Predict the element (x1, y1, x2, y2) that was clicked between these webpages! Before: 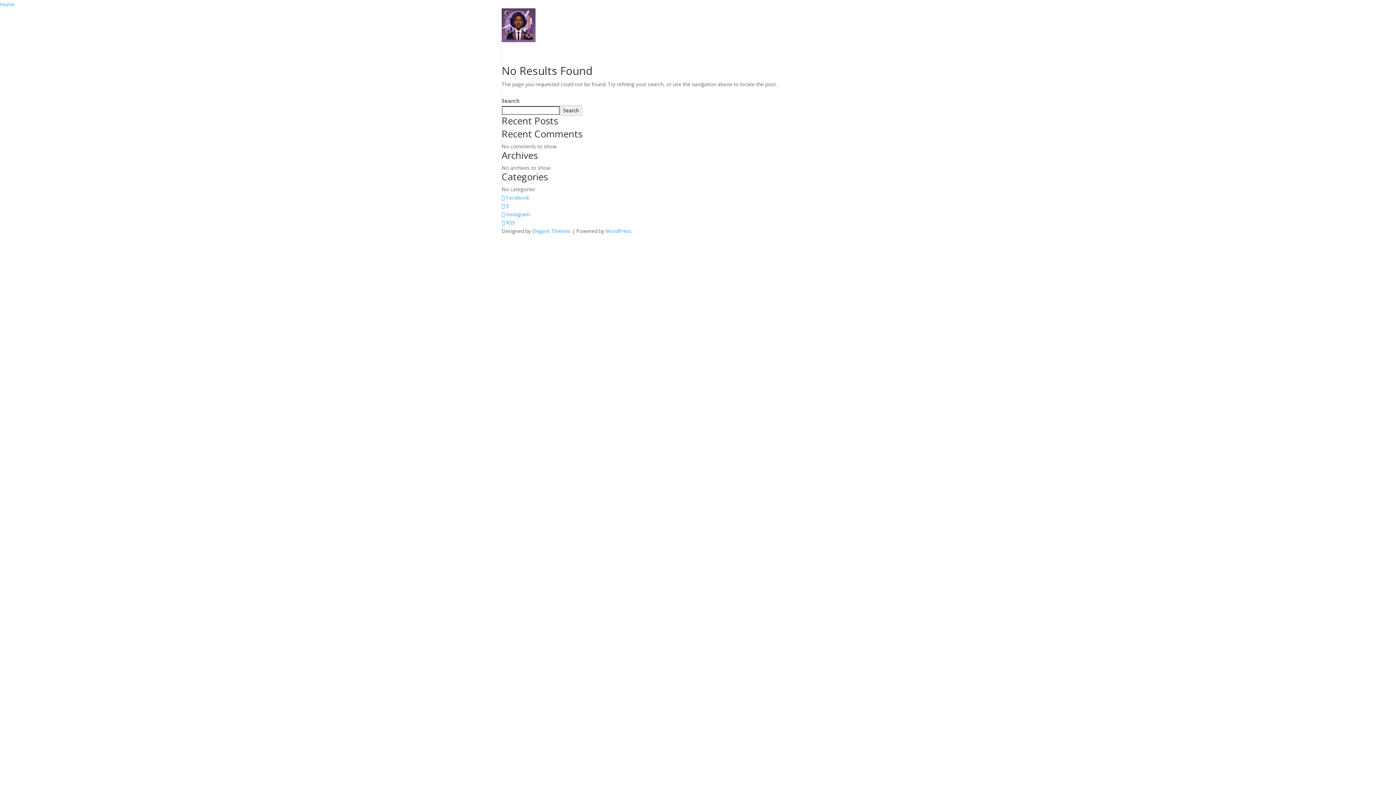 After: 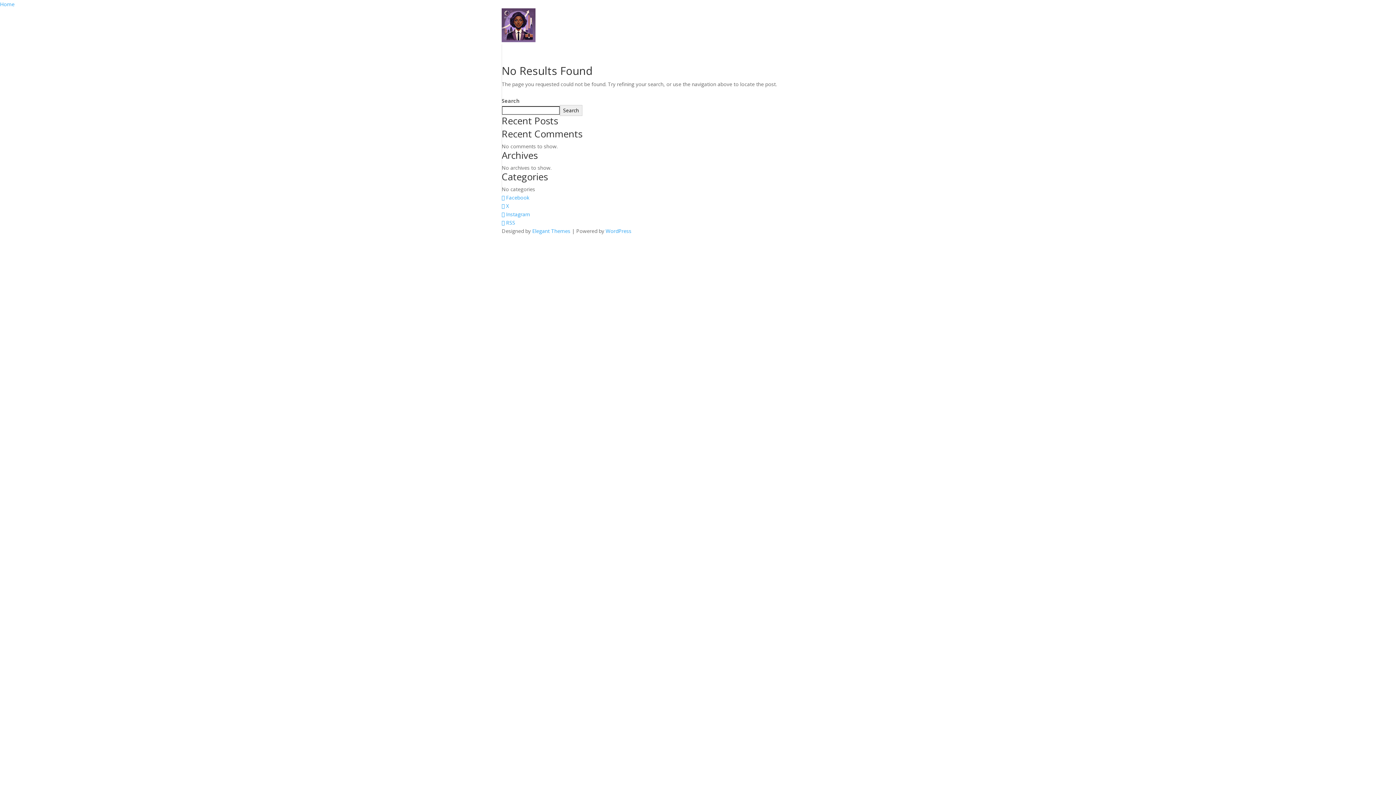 Action: bbox: (560, 105, 582, 116) label: Search